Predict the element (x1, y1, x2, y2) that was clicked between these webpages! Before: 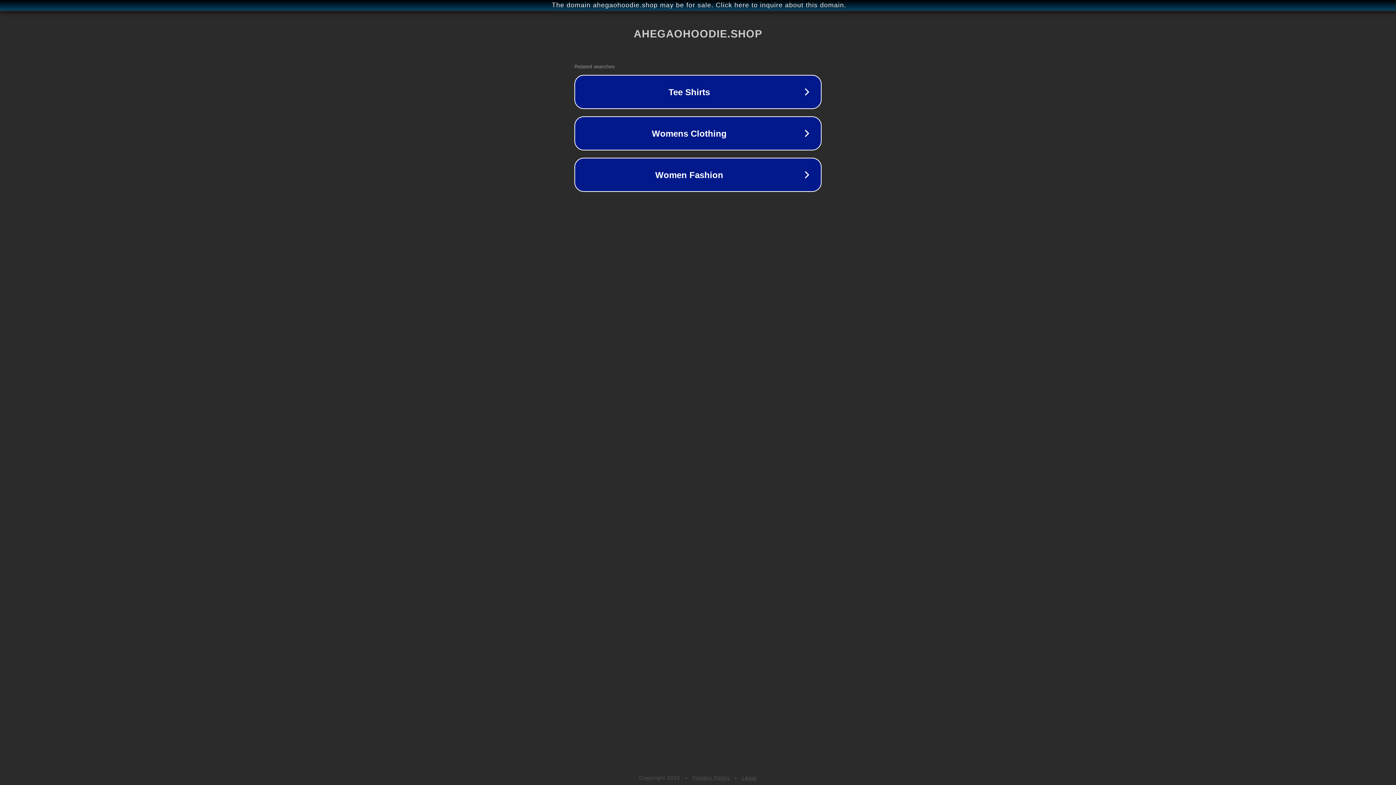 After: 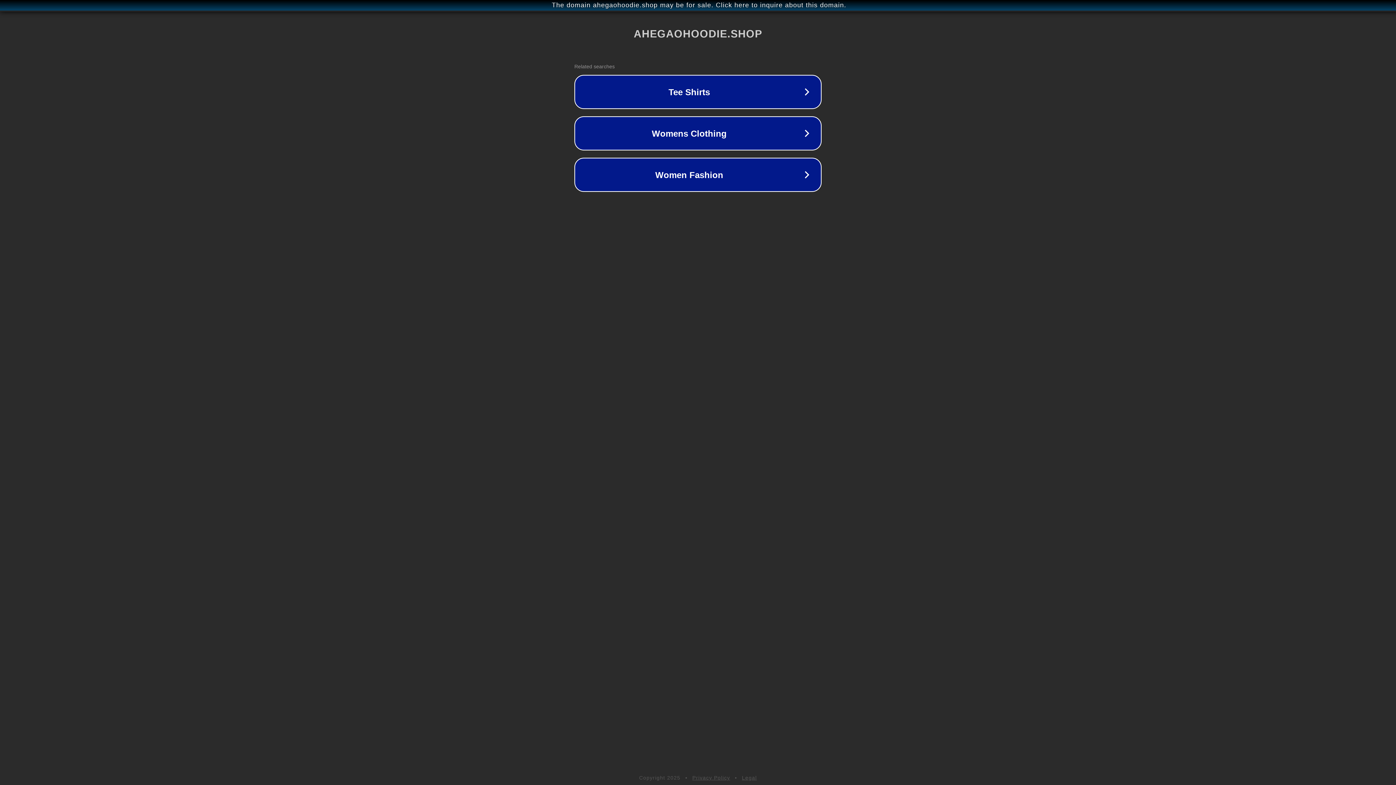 Action: bbox: (742, 775, 757, 781) label: Legal